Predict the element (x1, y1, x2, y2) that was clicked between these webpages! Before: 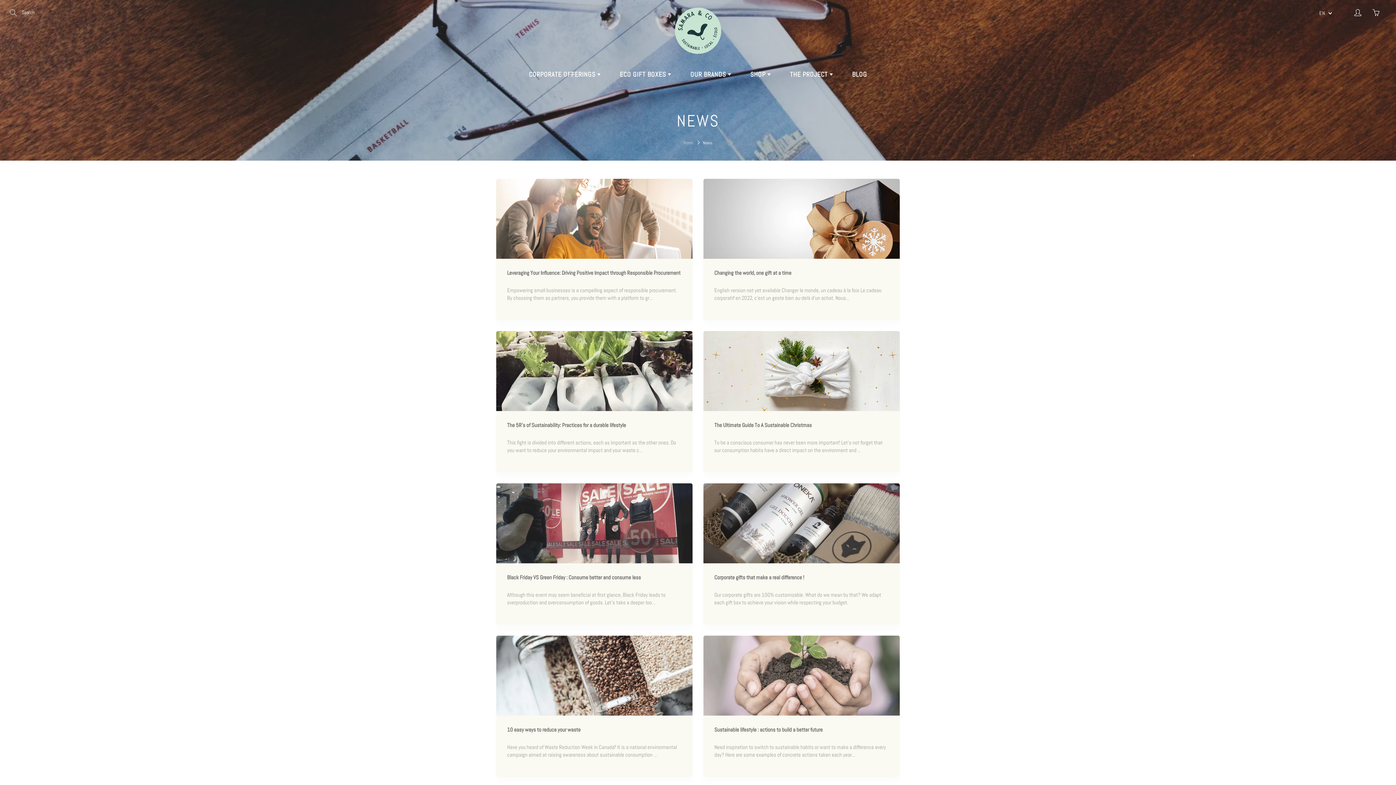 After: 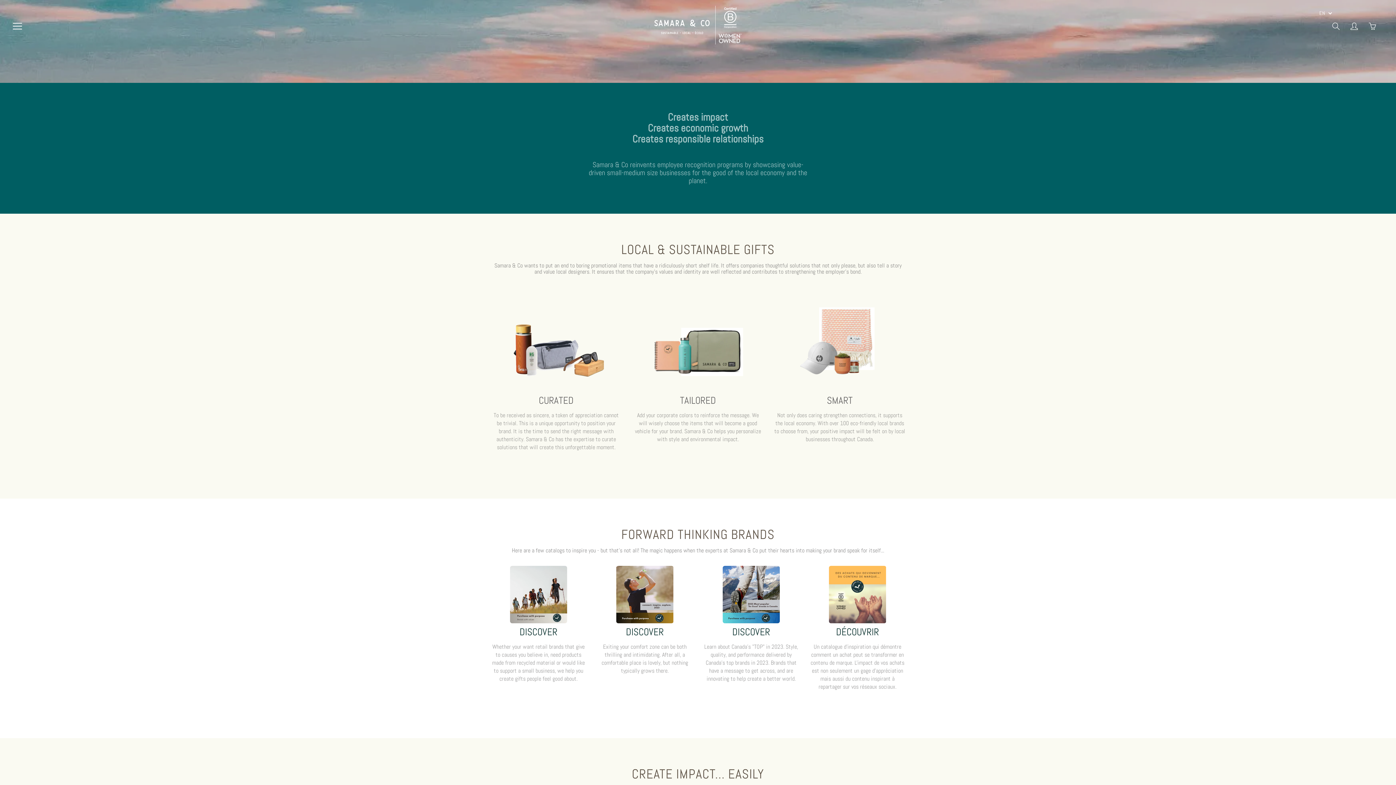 Action: bbox: (520, 65, 609, 83) label: CORPORATE OFFERINGS 